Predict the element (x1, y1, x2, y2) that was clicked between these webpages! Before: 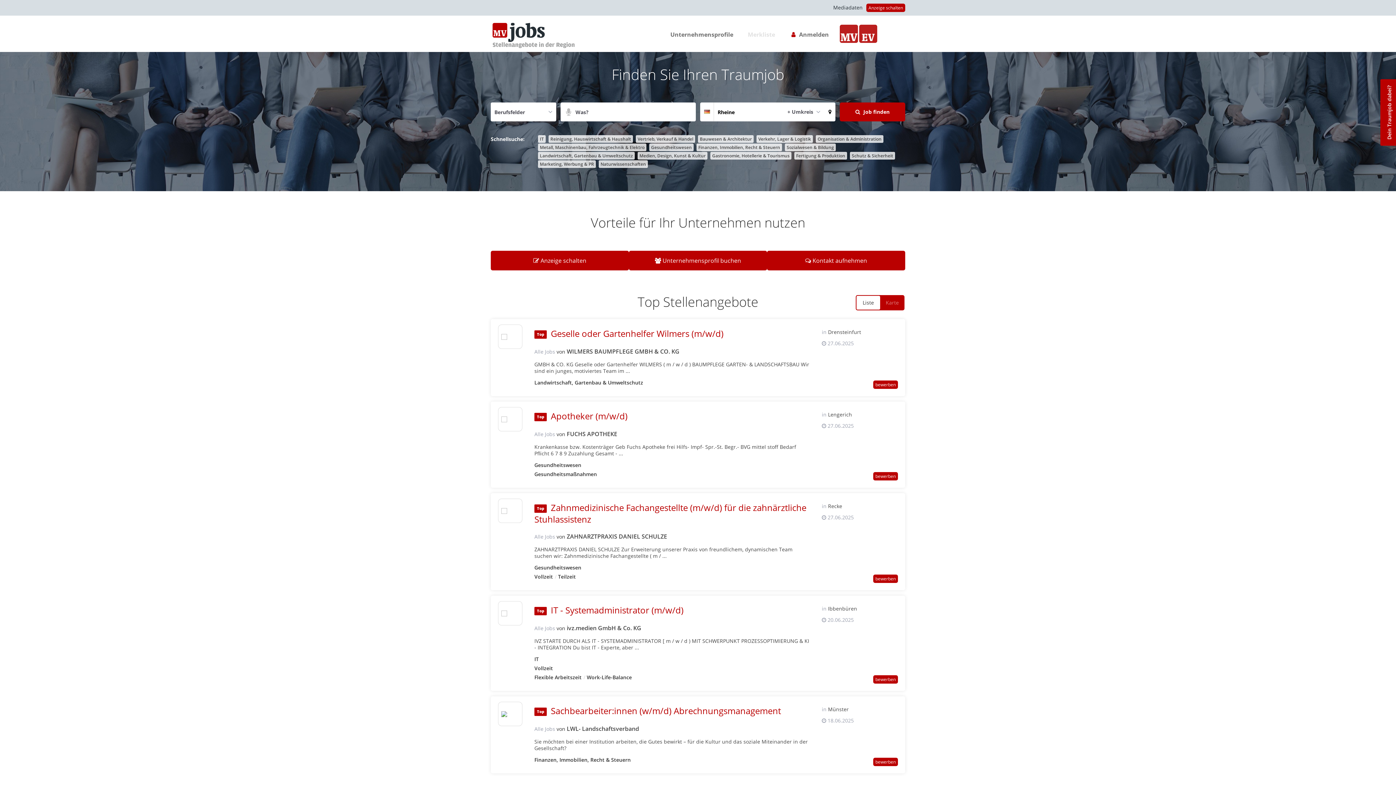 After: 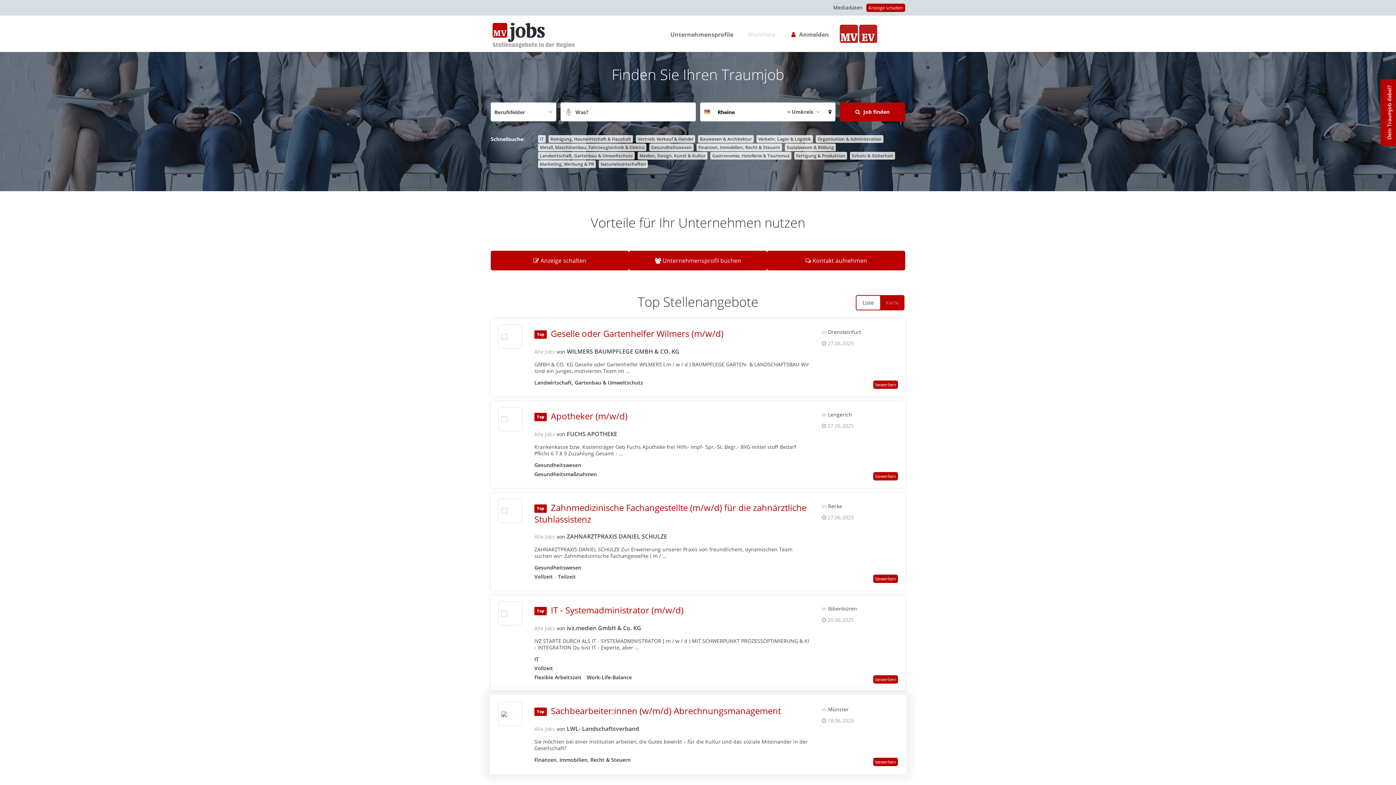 Action: bbox: (534, 725, 555, 733) label: Alle Jobs von 